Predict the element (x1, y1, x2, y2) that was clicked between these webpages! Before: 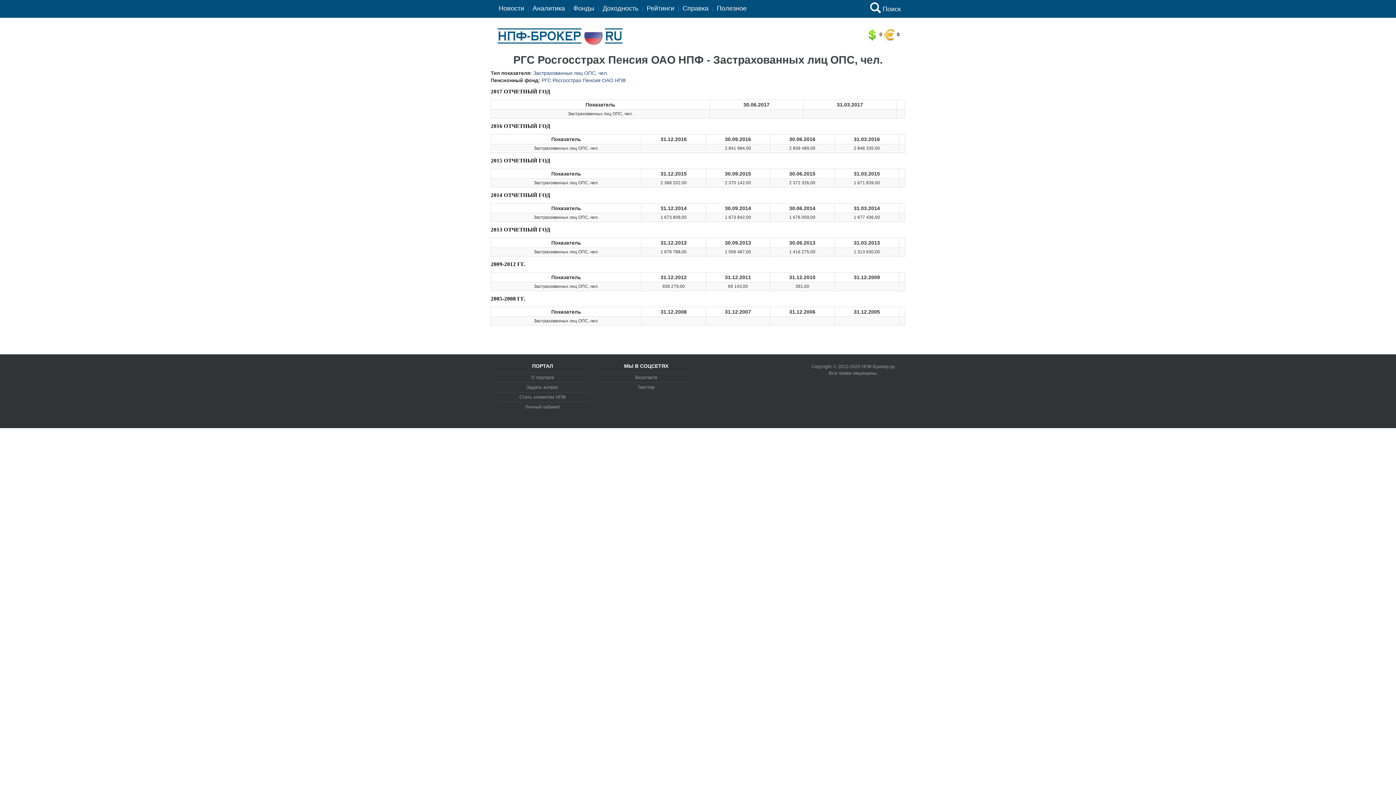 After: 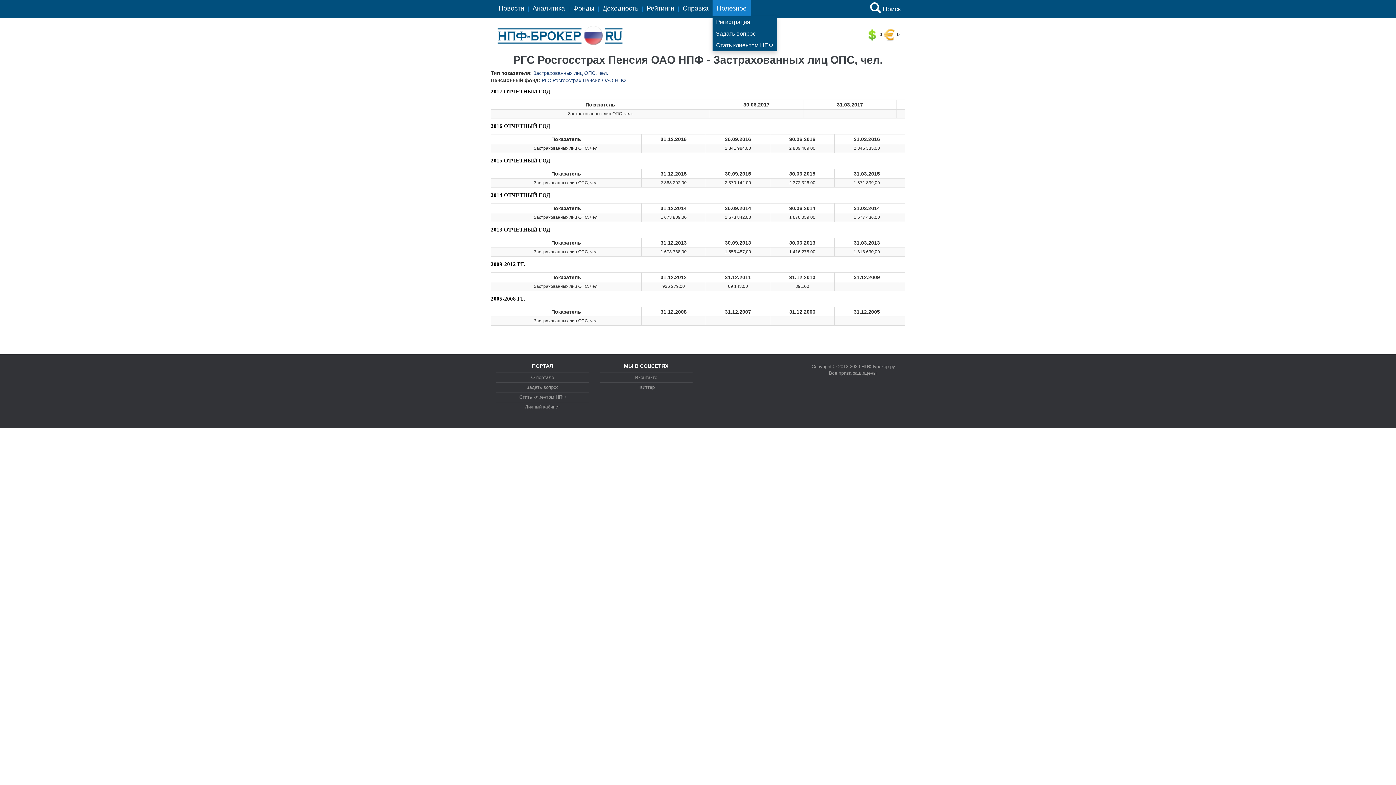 Action: bbox: (712, 0, 751, 16) label: Полезное